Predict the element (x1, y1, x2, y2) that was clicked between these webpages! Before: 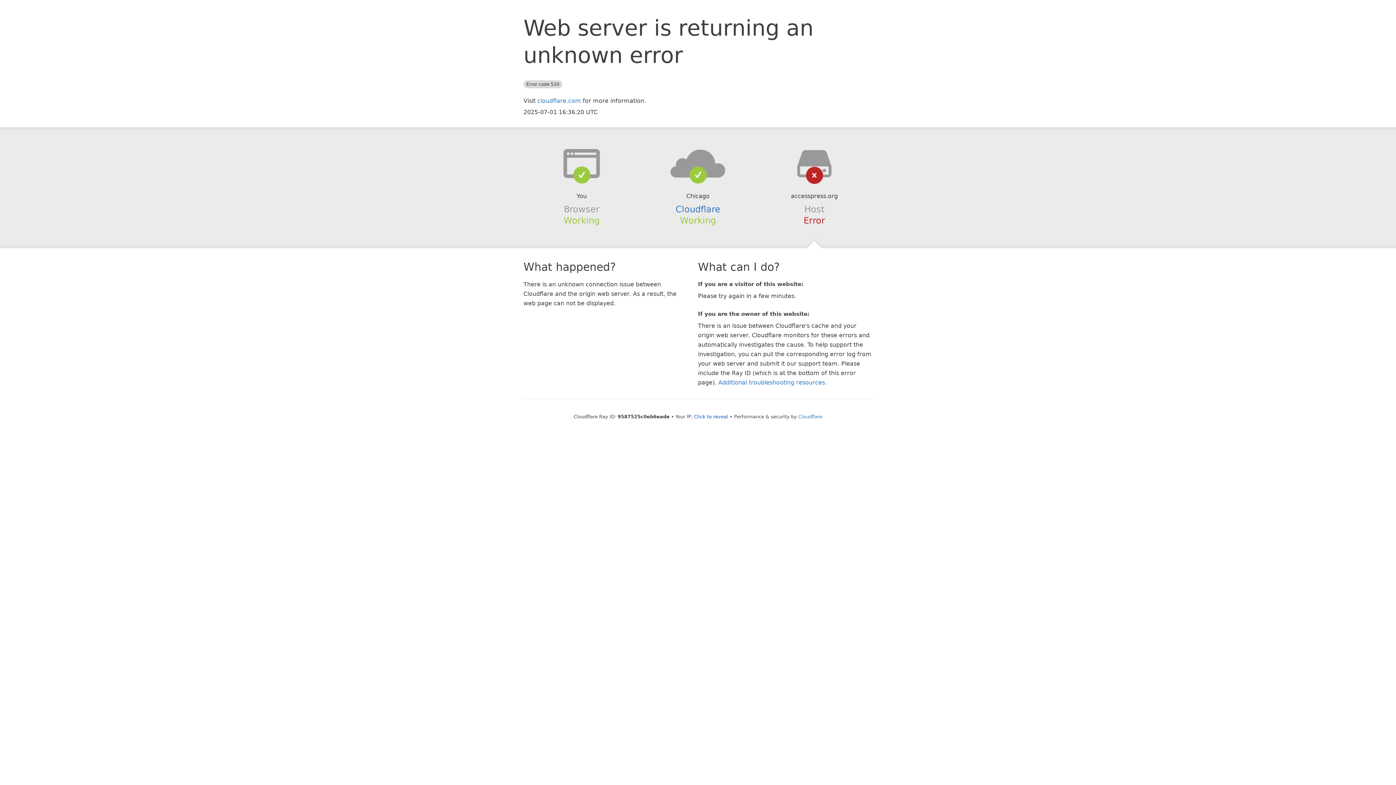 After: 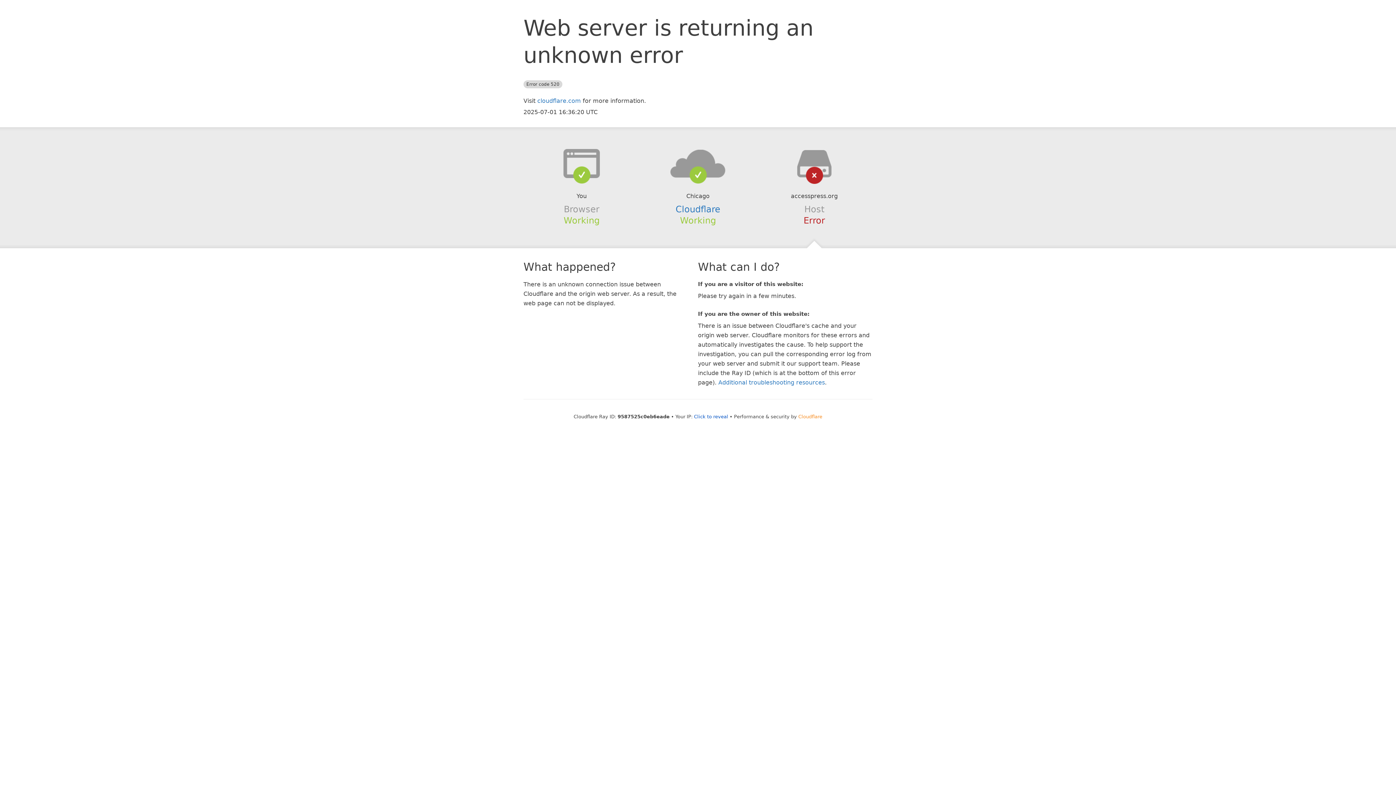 Action: label: Cloudflare bbox: (798, 414, 822, 419)